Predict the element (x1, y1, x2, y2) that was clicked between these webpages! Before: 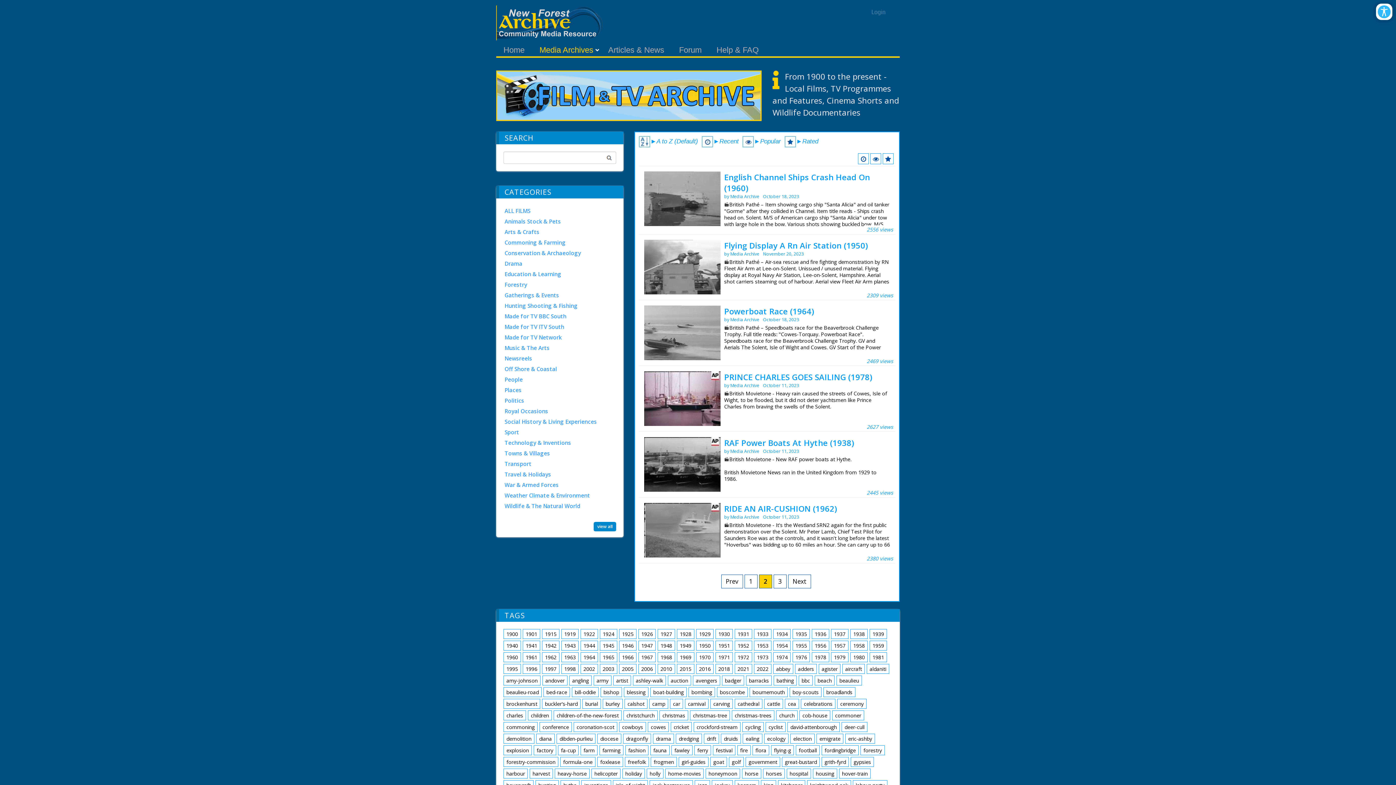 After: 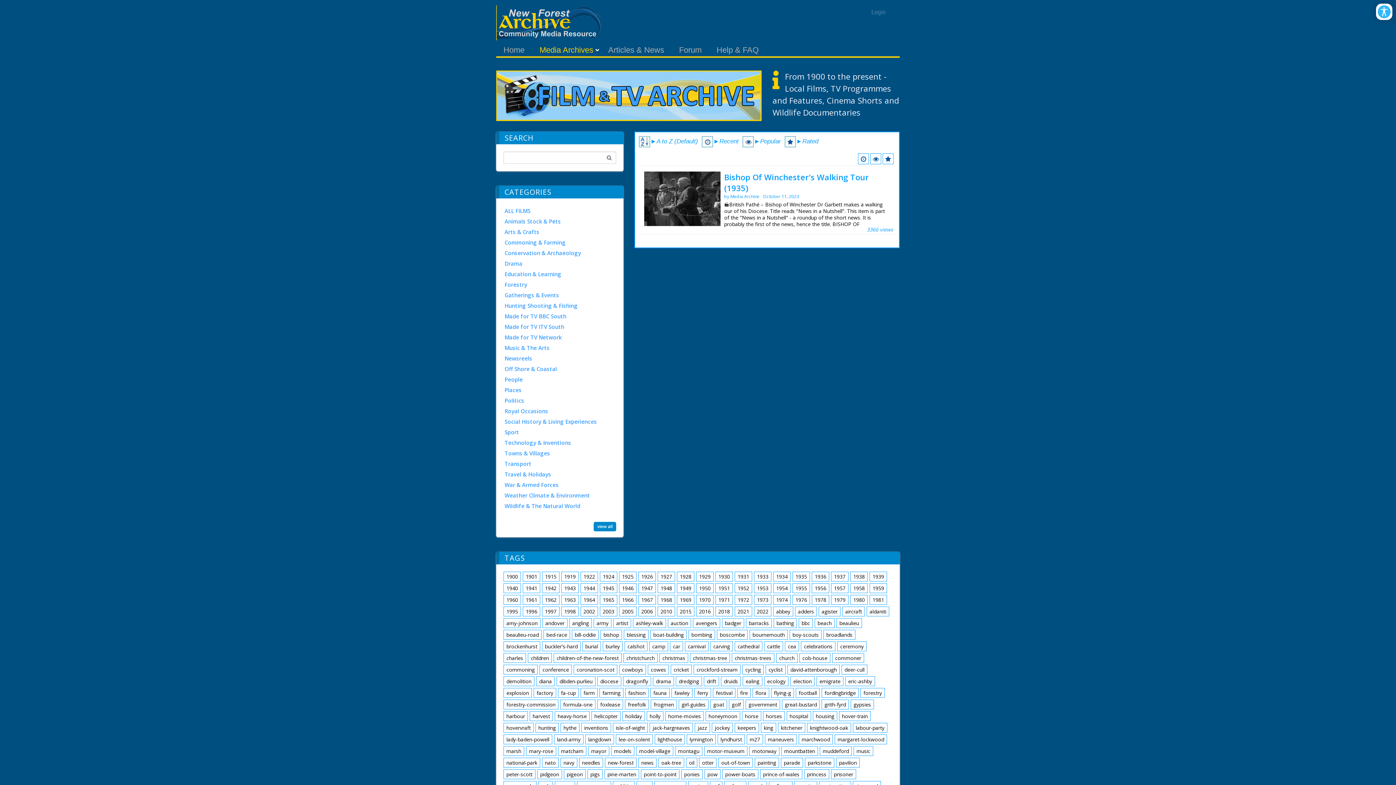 Action: bbox: (597, 734, 621, 744) label: diocese